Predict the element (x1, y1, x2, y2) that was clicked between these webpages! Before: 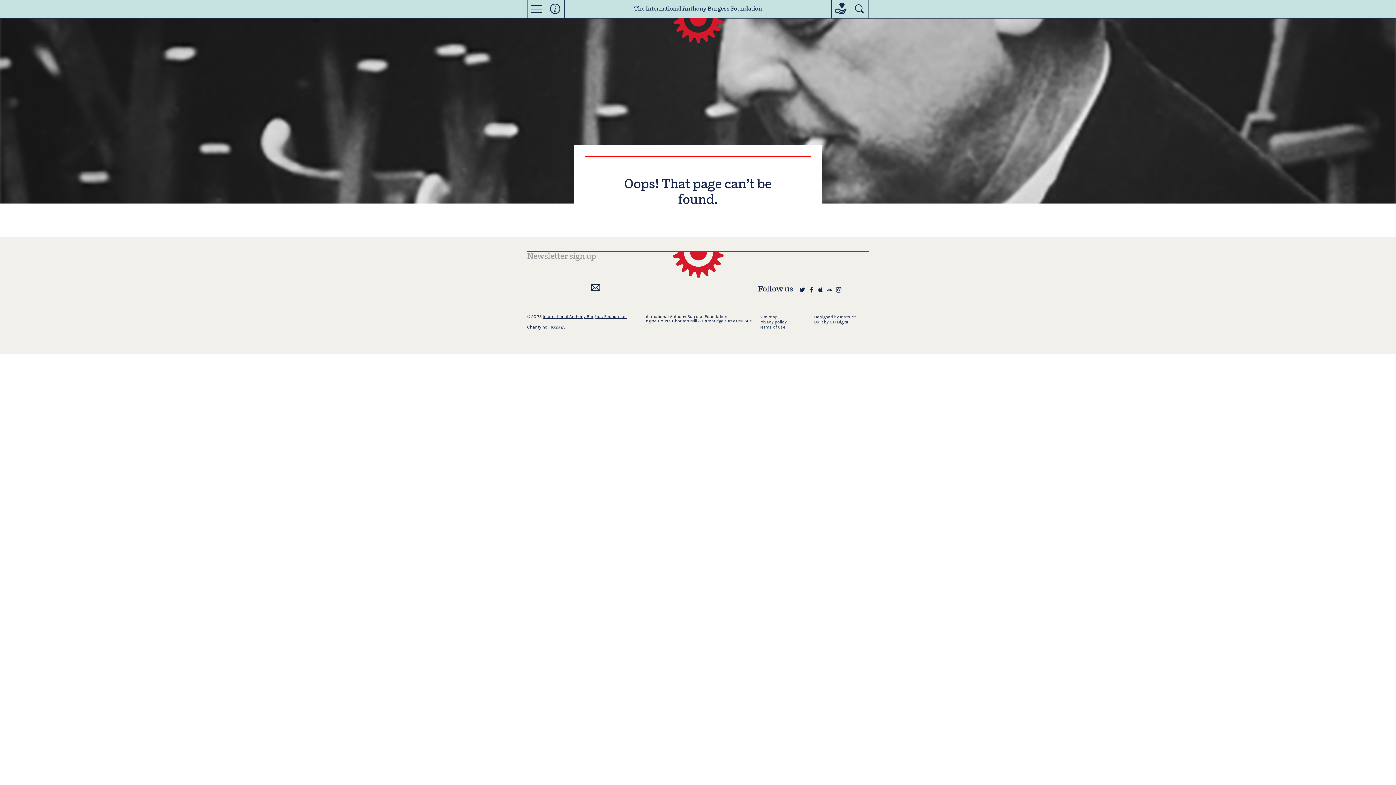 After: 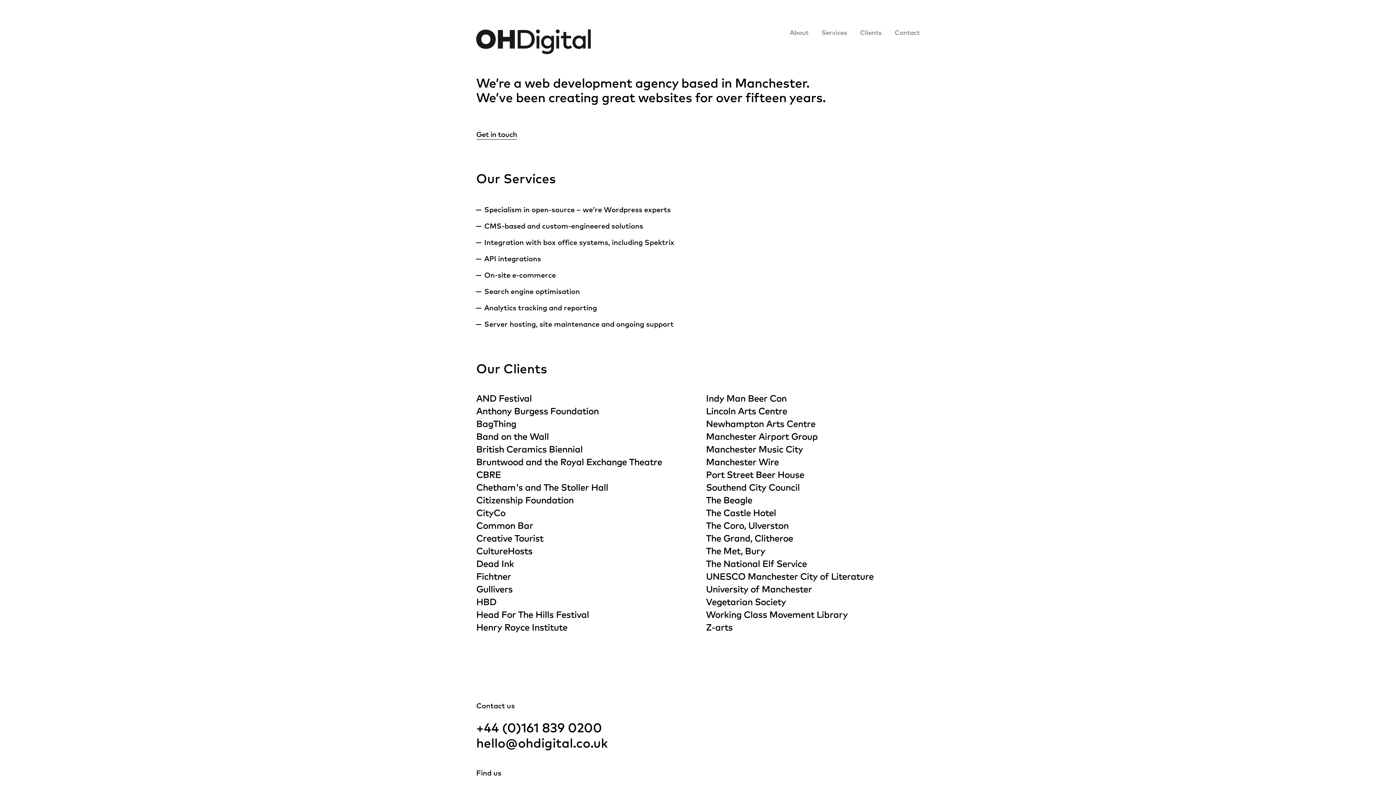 Action: bbox: (830, 319, 849, 324) label: OH Digital